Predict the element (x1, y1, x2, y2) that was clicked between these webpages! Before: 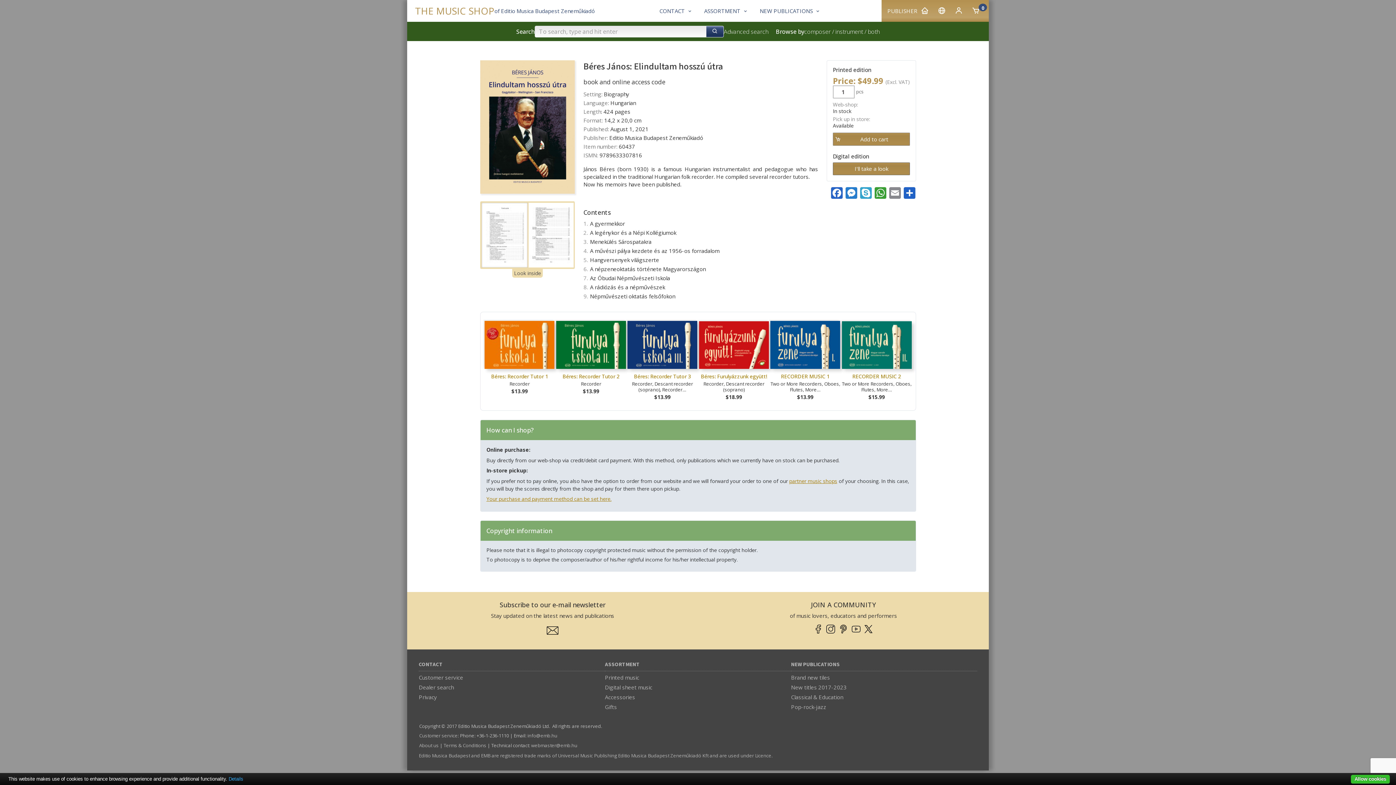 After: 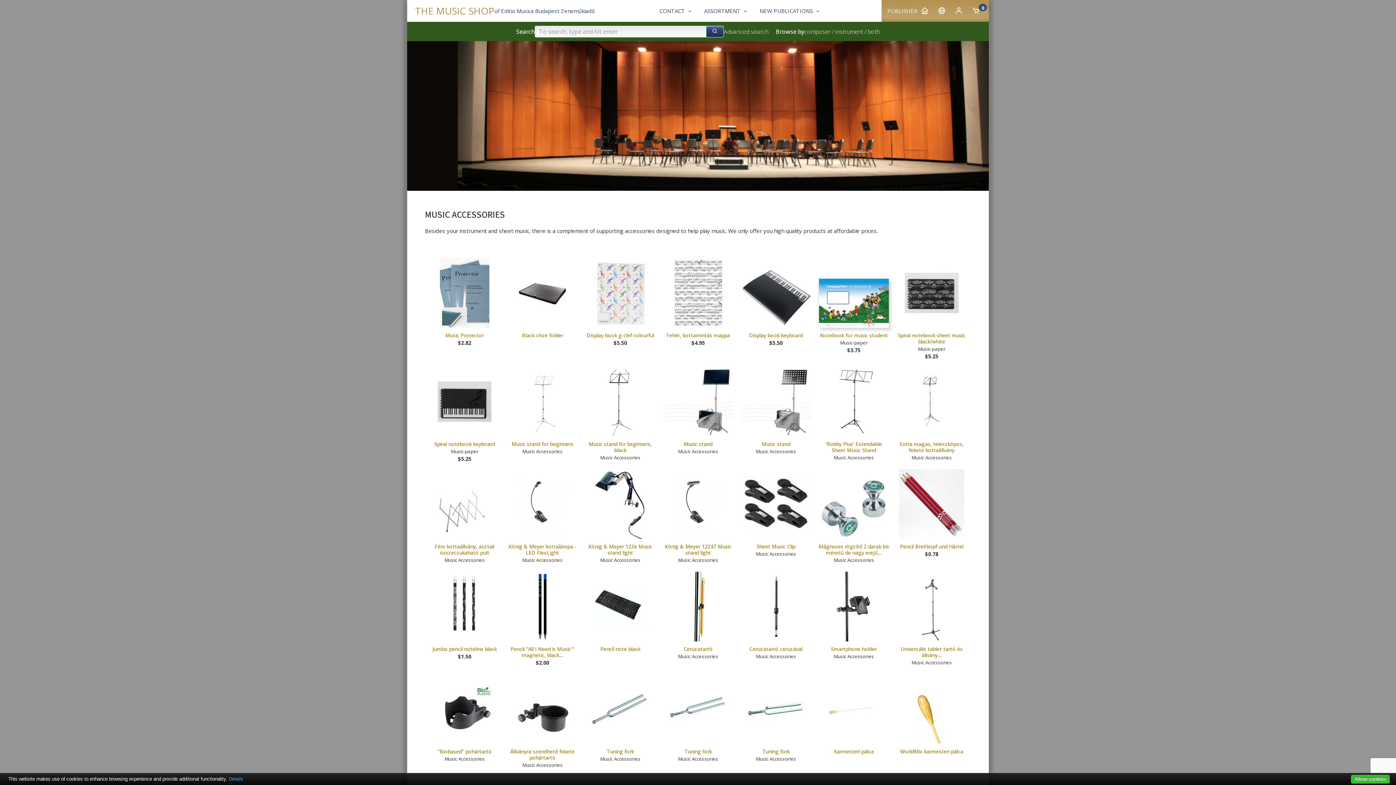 Action: label: Accessories bbox: (605, 693, 635, 700)